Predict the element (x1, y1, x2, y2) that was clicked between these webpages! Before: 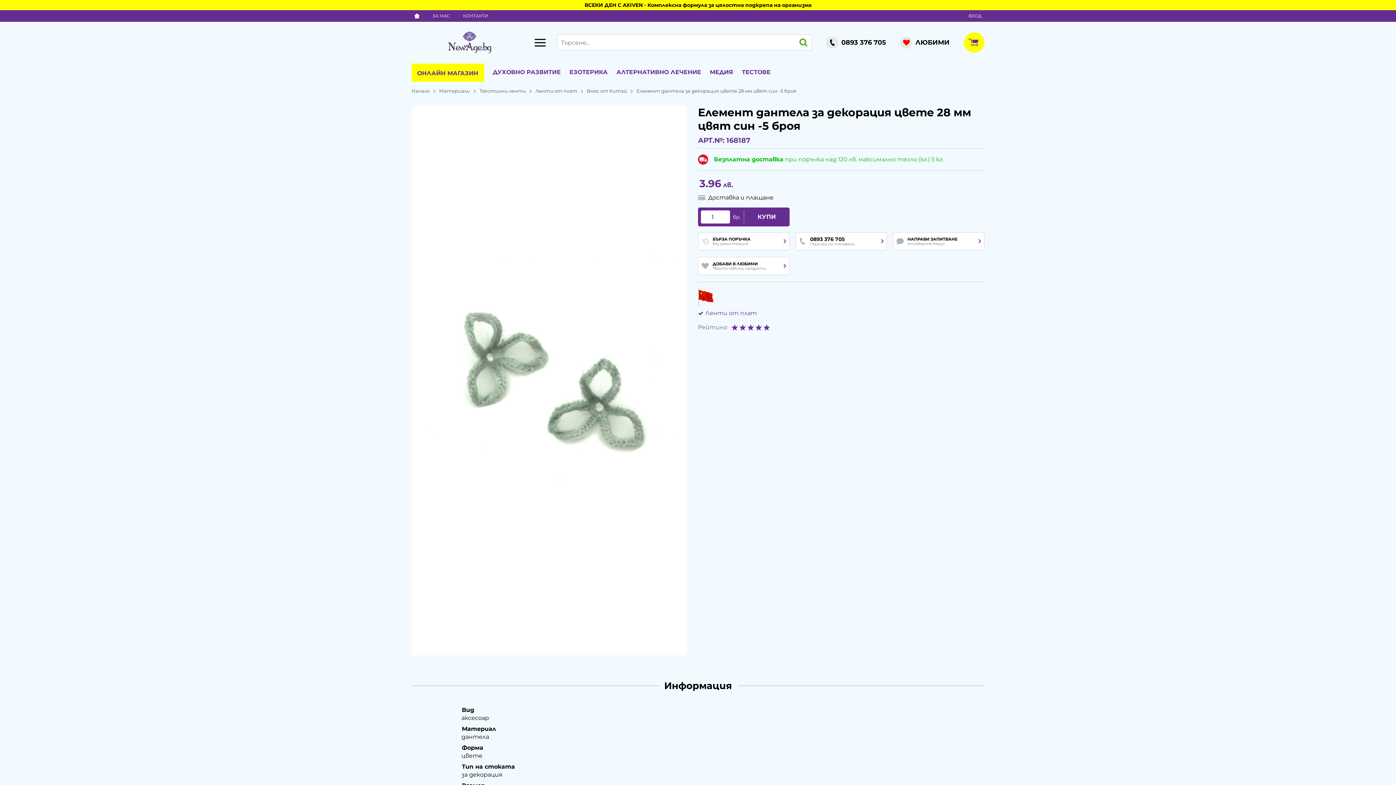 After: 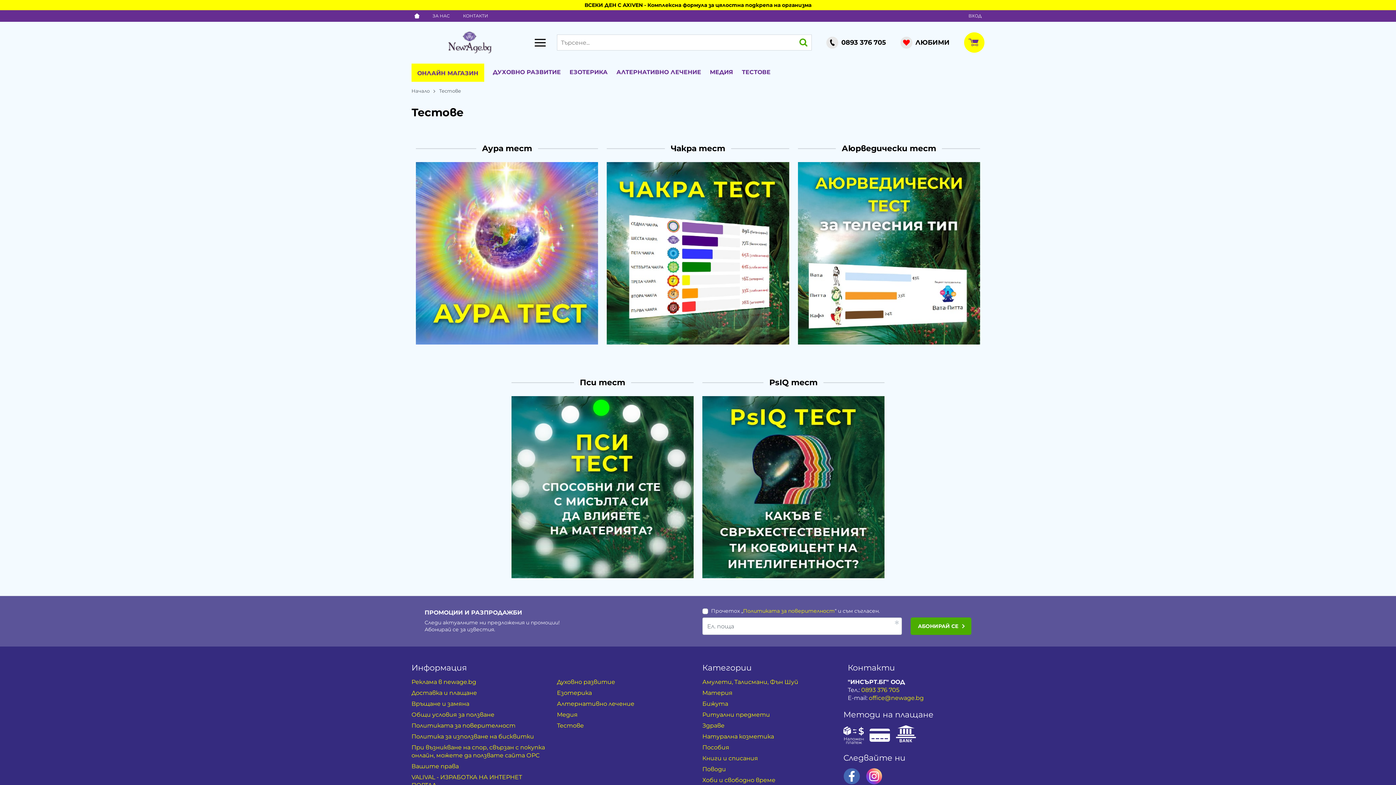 Action: bbox: (742, 63, 770, 81) label: ТЕСТОВЕ